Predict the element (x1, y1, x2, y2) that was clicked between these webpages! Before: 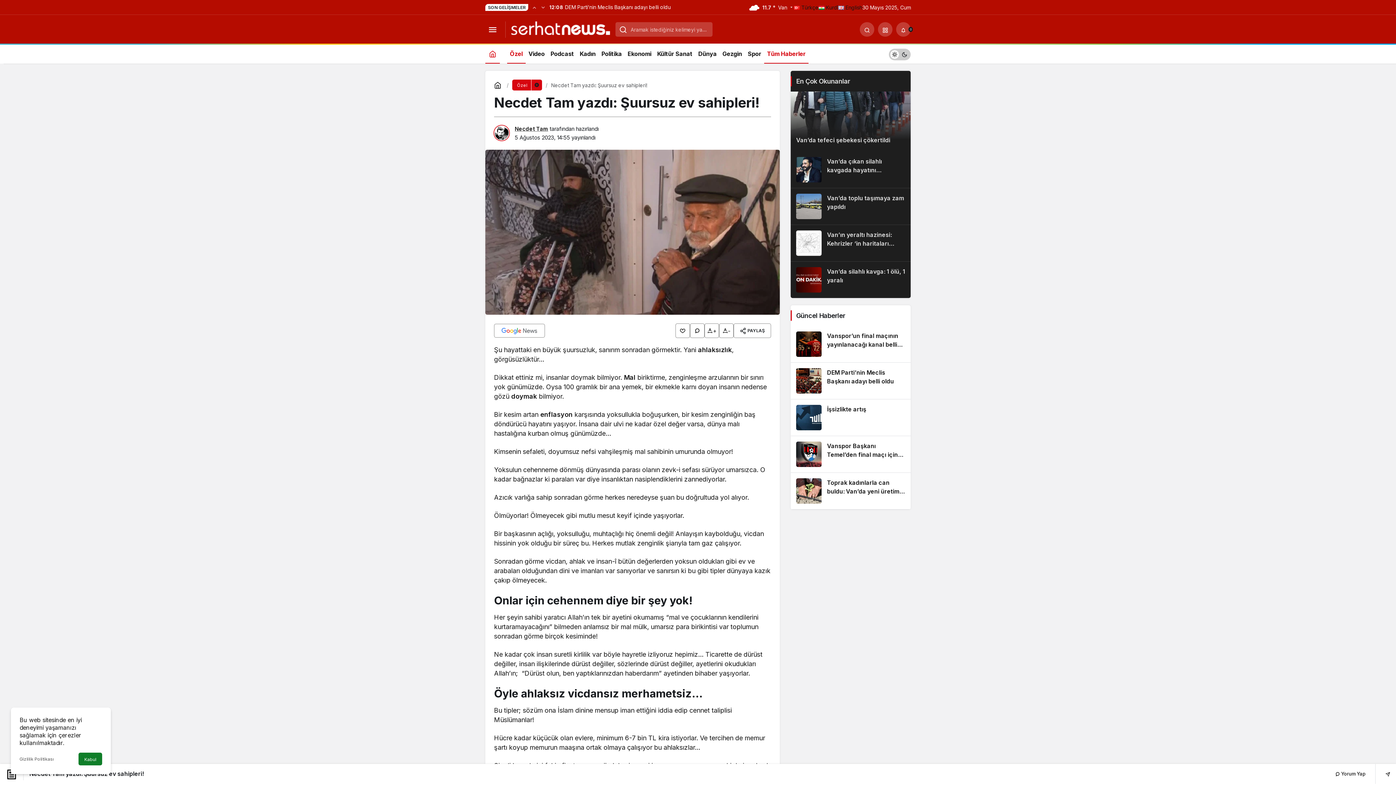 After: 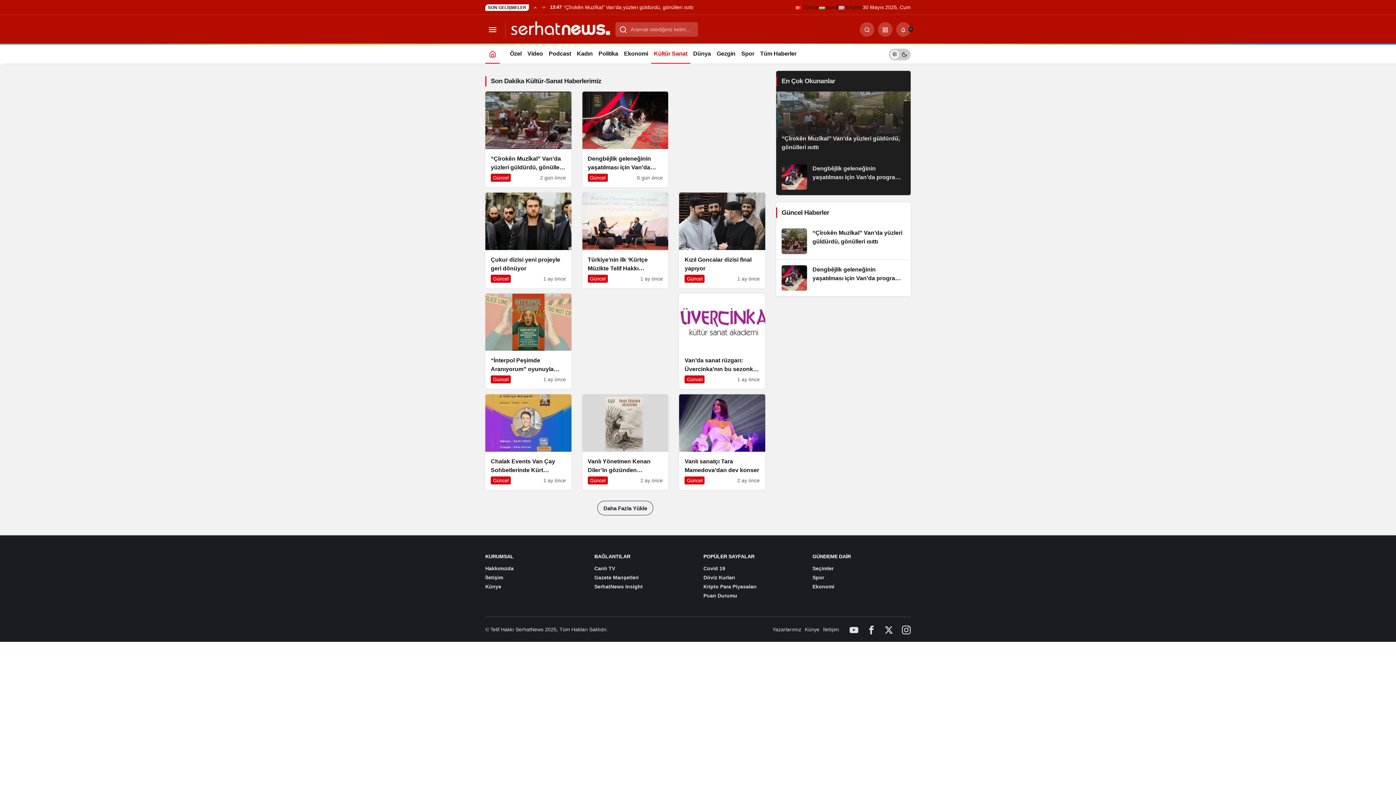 Action: bbox: (654, 43, 695, 63) label: Kültür Sanat